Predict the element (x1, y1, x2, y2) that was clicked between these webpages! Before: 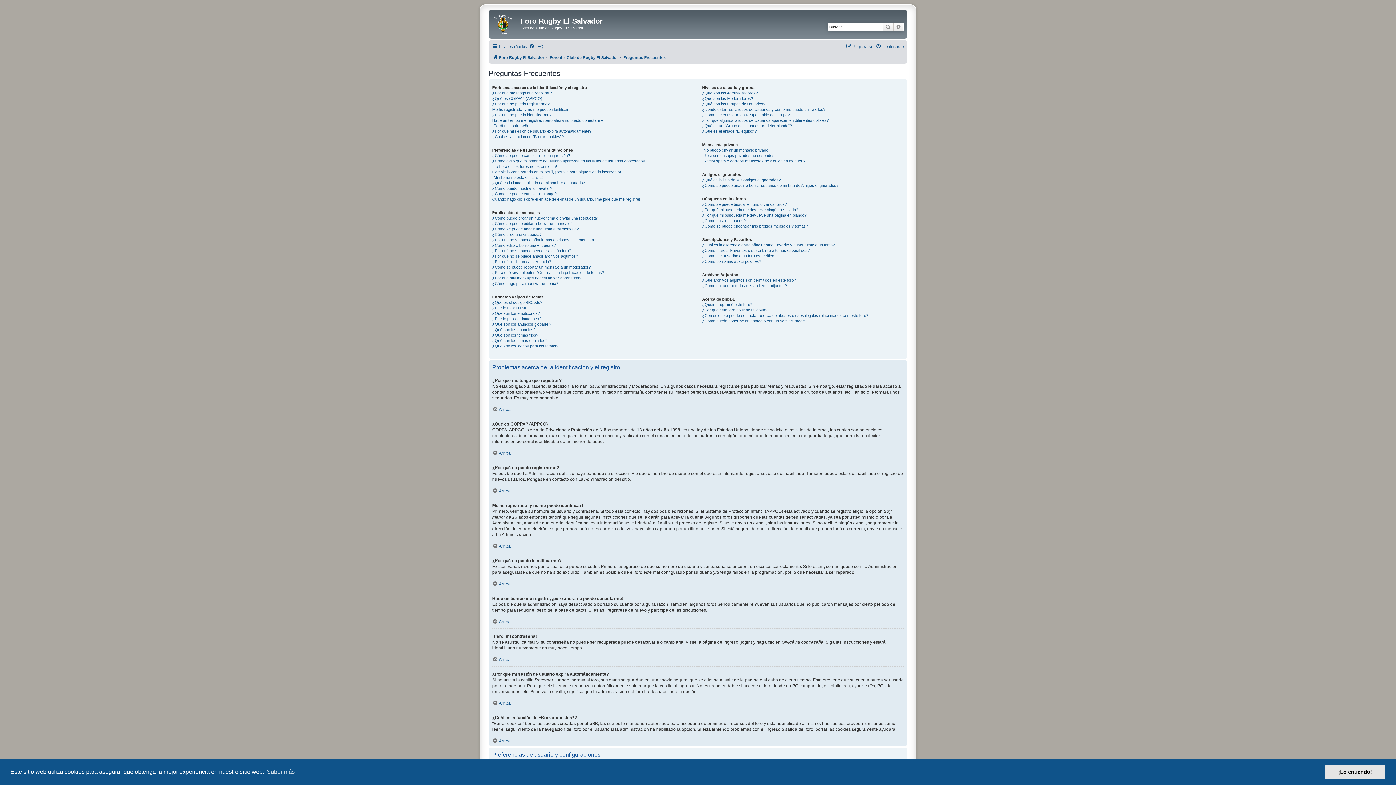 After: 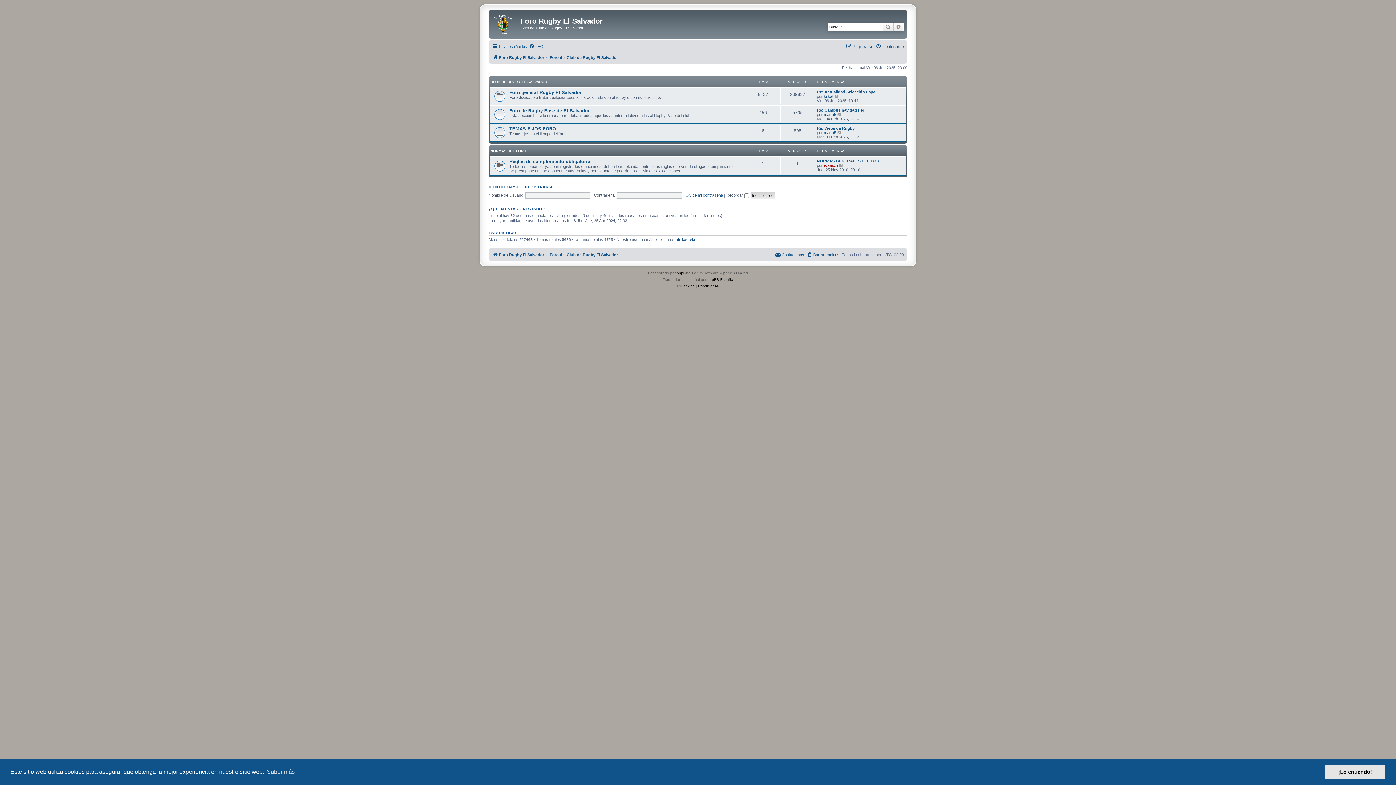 Action: bbox: (492, 52, 544, 61) label: Foro Rugby El Salvador